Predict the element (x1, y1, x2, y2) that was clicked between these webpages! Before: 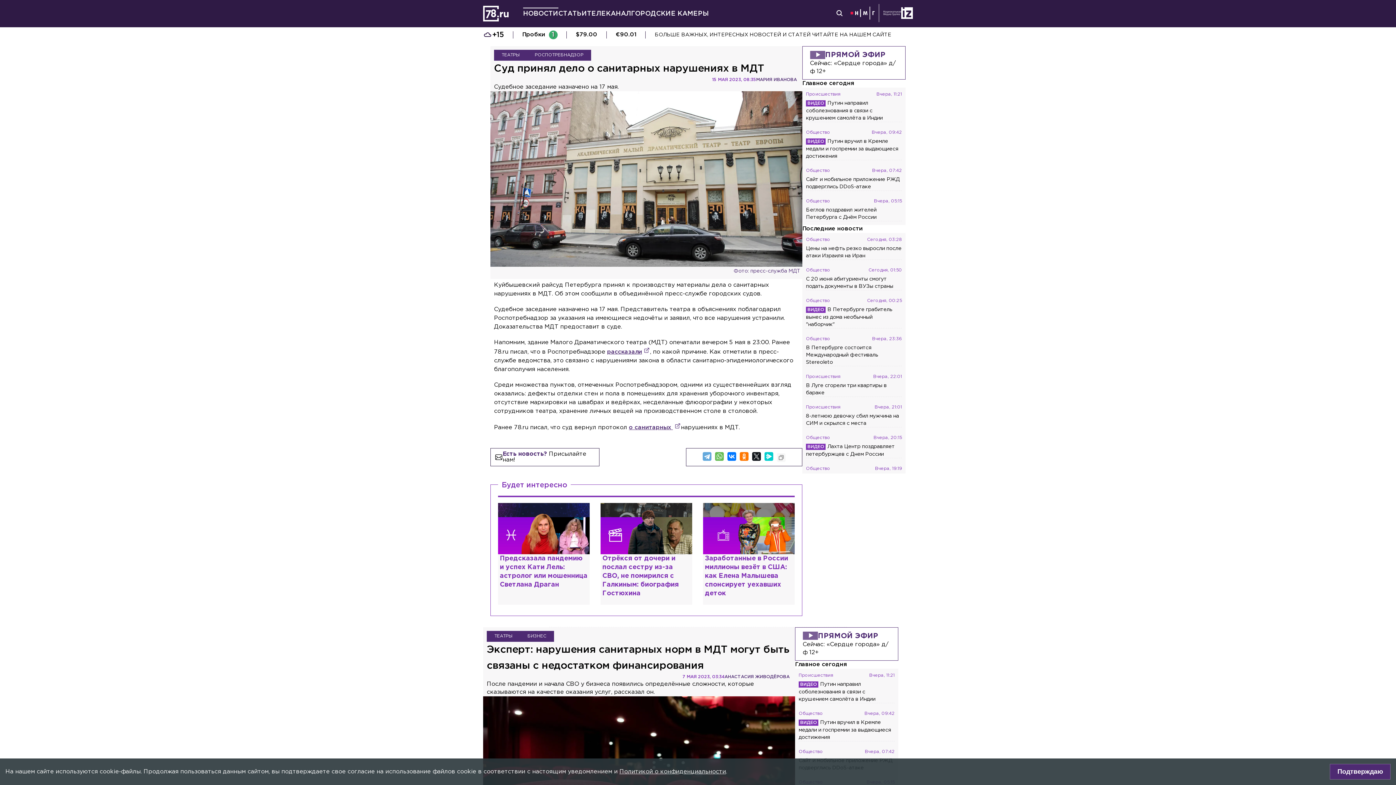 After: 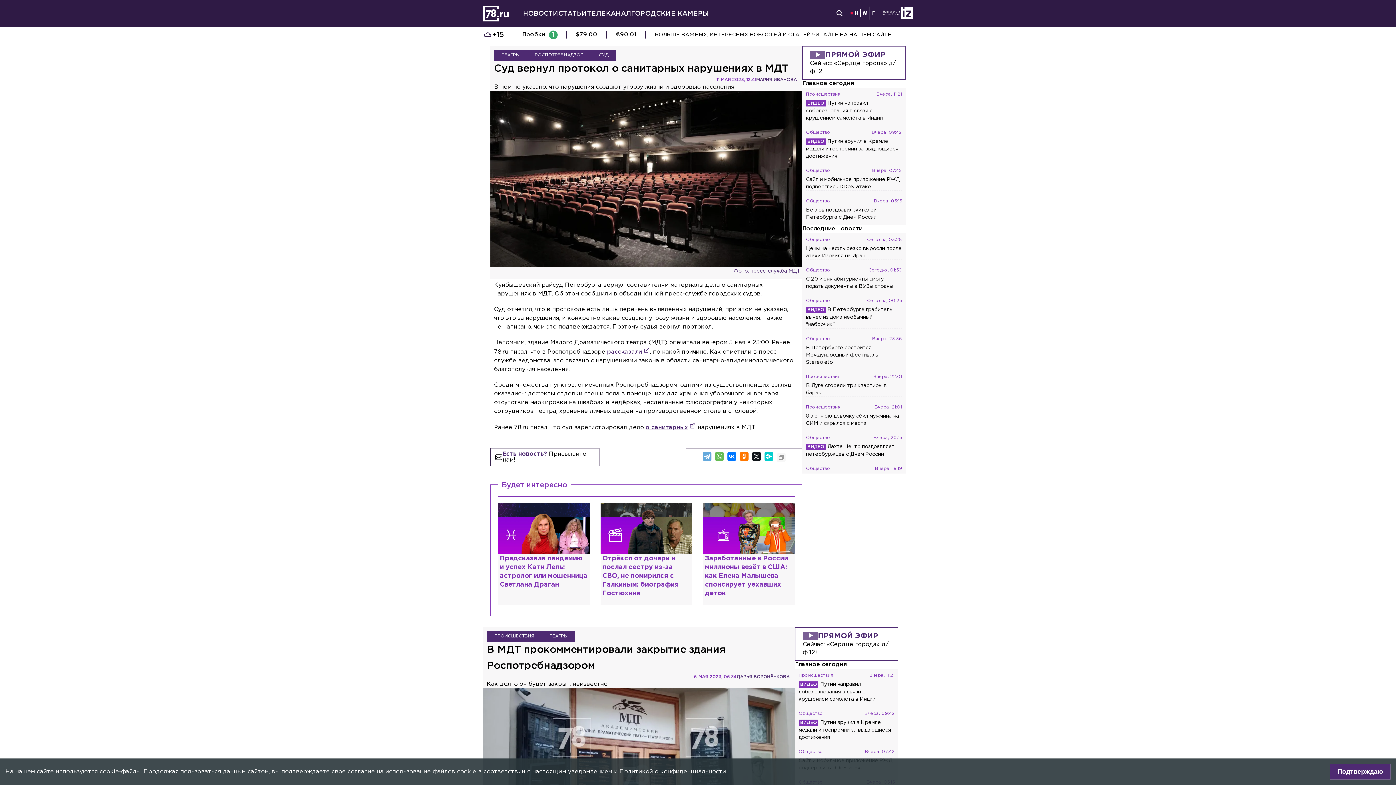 Action: label: о санитарных  bbox: (629, 424, 681, 430)